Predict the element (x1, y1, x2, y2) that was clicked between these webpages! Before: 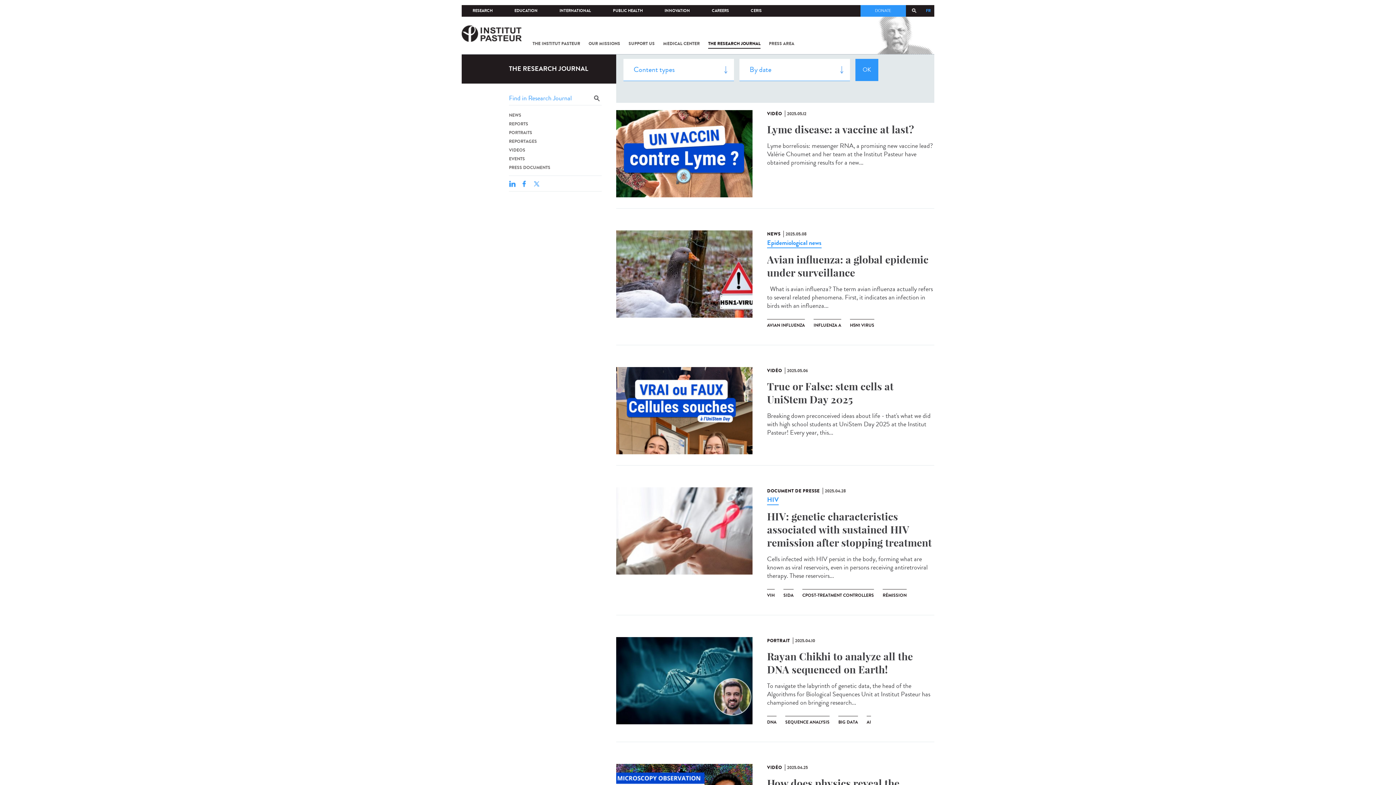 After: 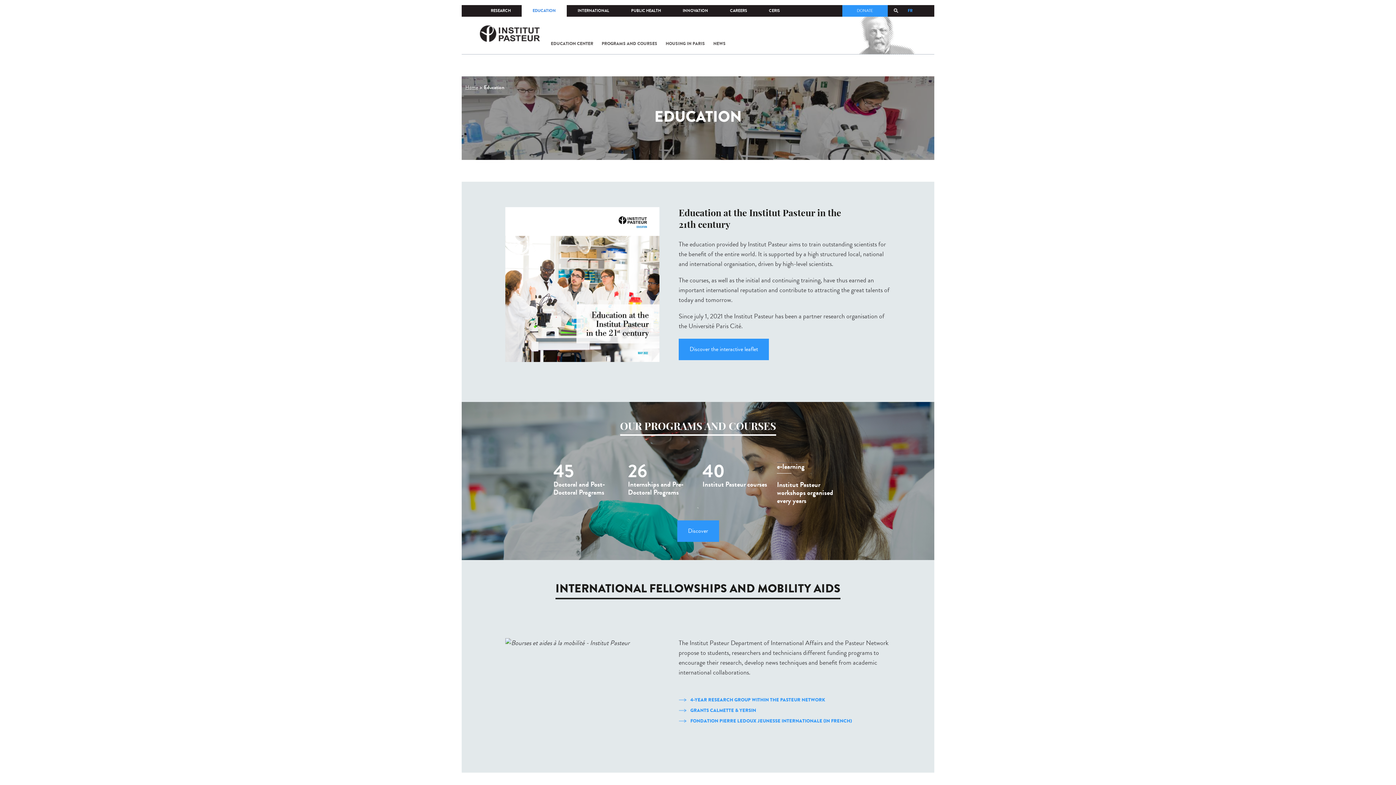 Action: bbox: (503, 5, 548, 16) label: EDUCATION